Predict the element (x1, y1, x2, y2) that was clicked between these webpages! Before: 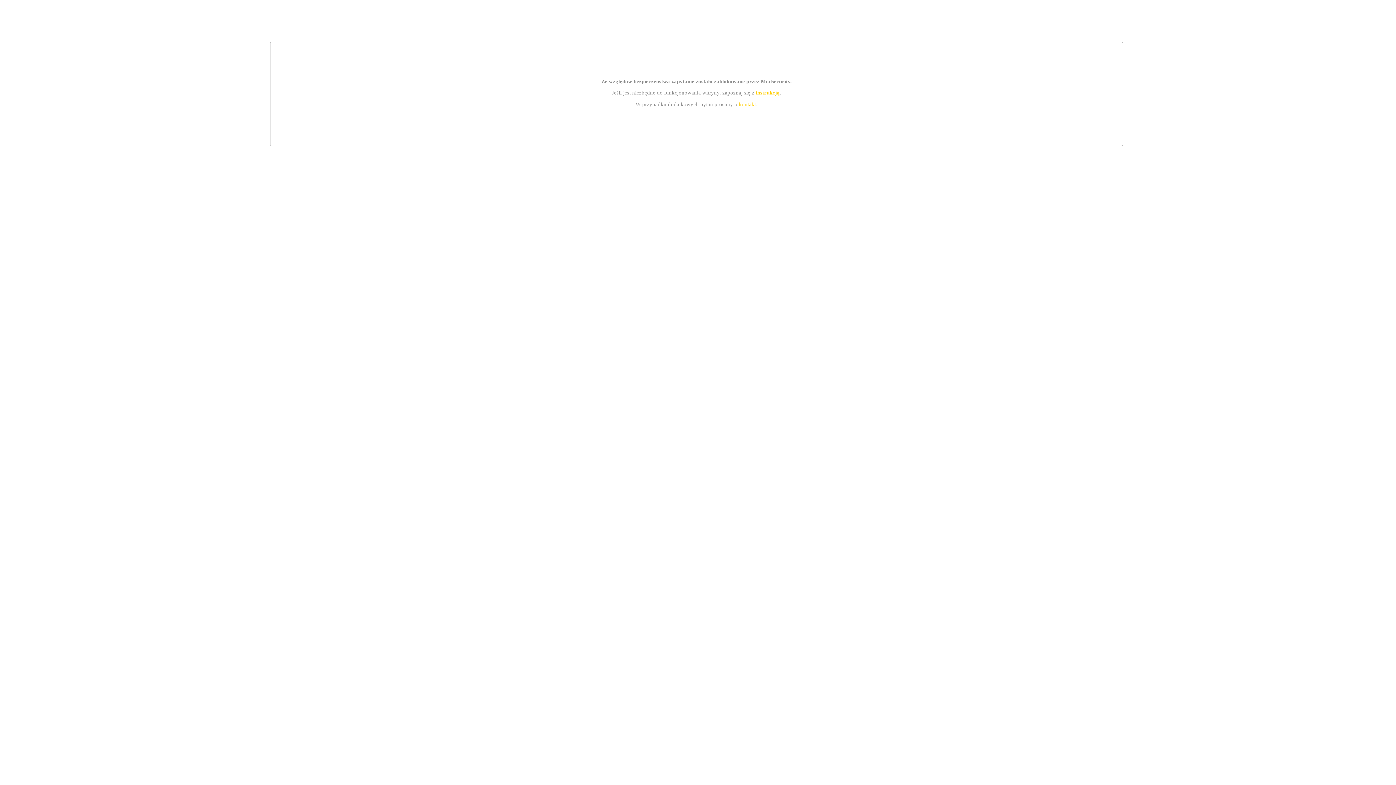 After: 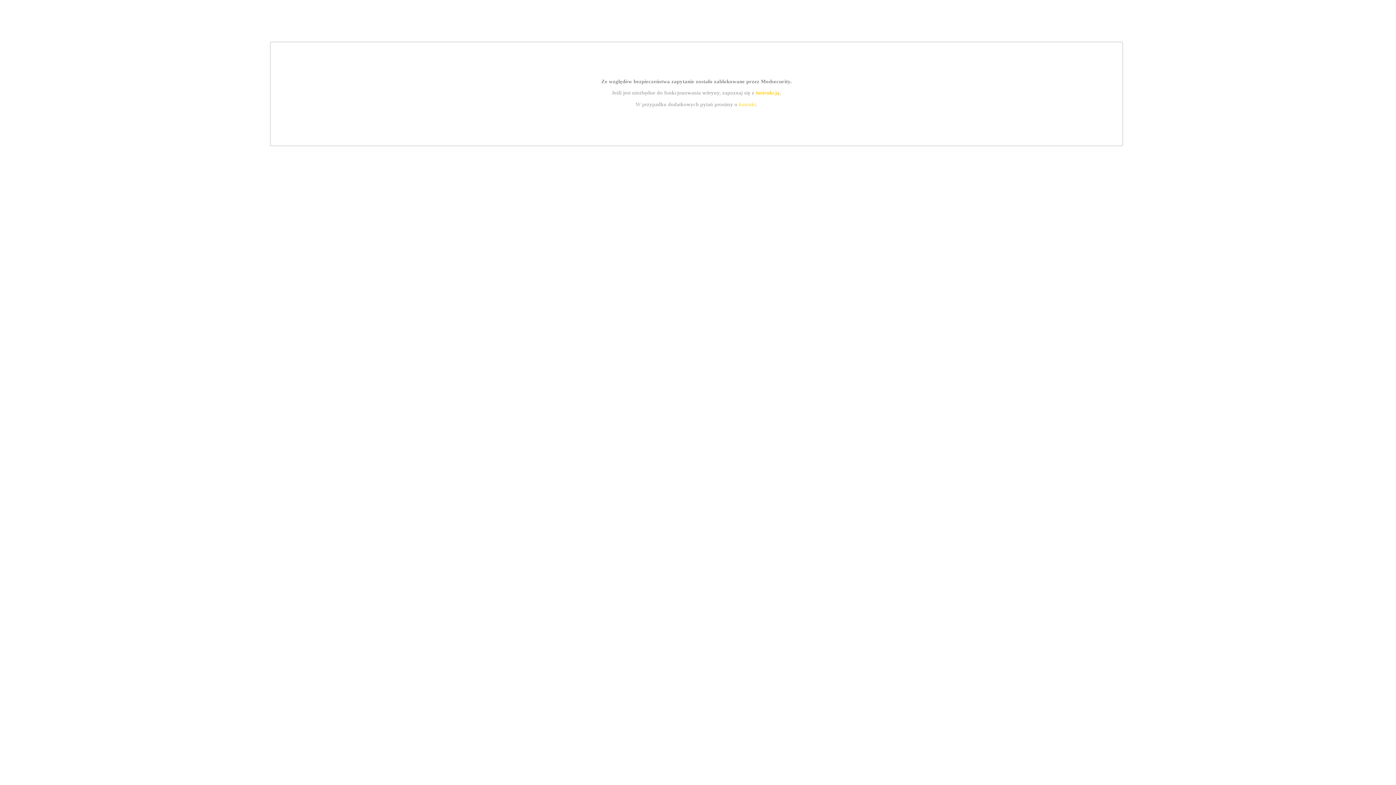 Action: bbox: (755, 89, 779, 95) label: instrukcją